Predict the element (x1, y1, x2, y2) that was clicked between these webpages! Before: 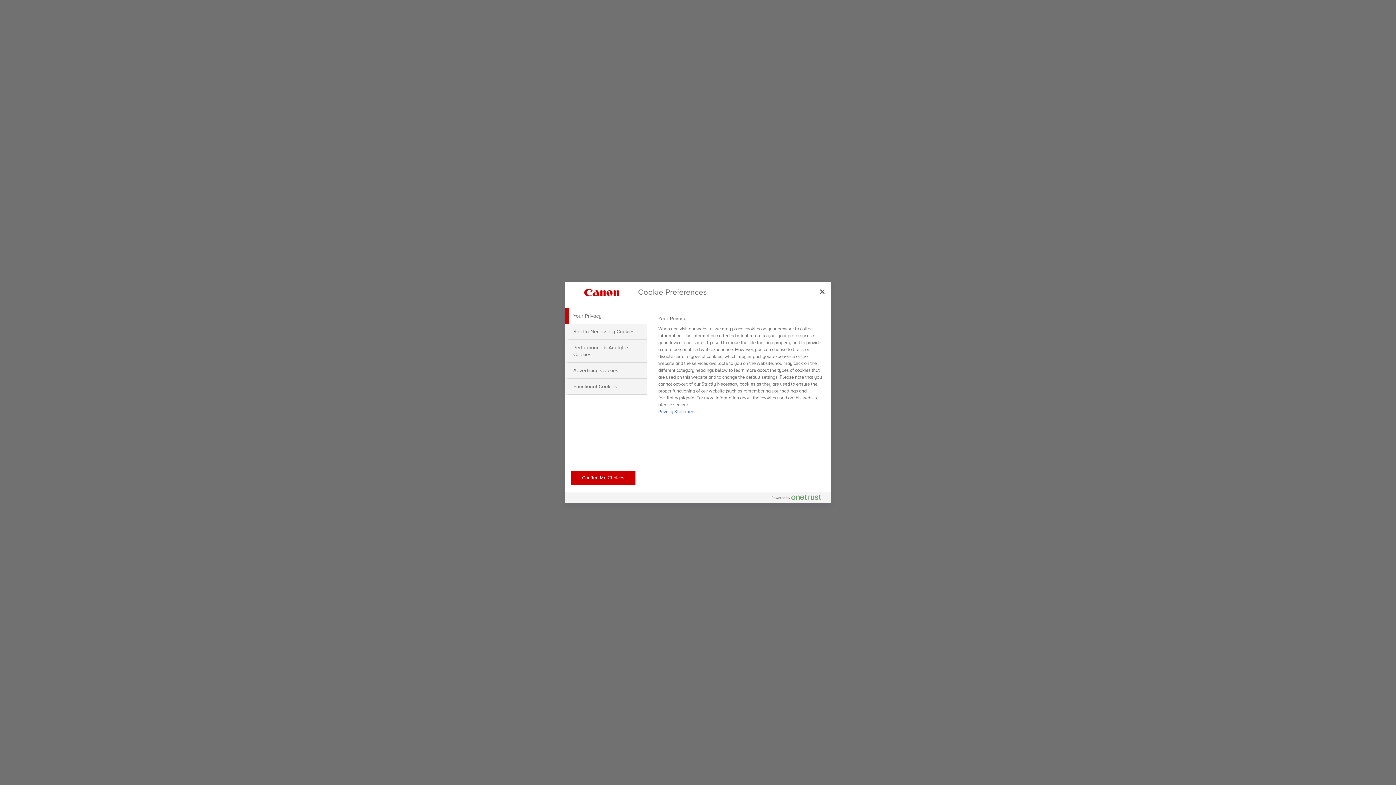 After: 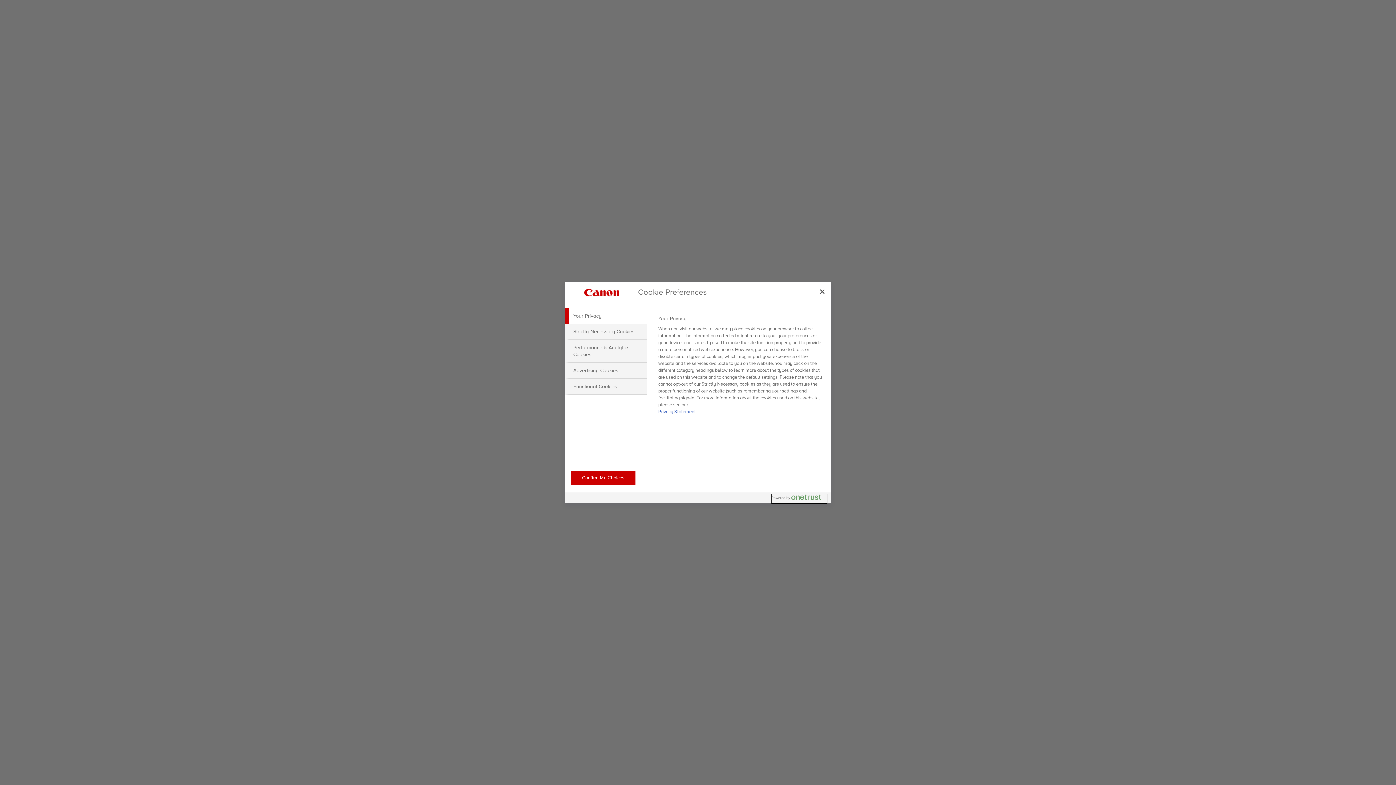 Action: bbox: (772, 494, 827, 503) label: Powered by OneTrust Opens in a new Tab